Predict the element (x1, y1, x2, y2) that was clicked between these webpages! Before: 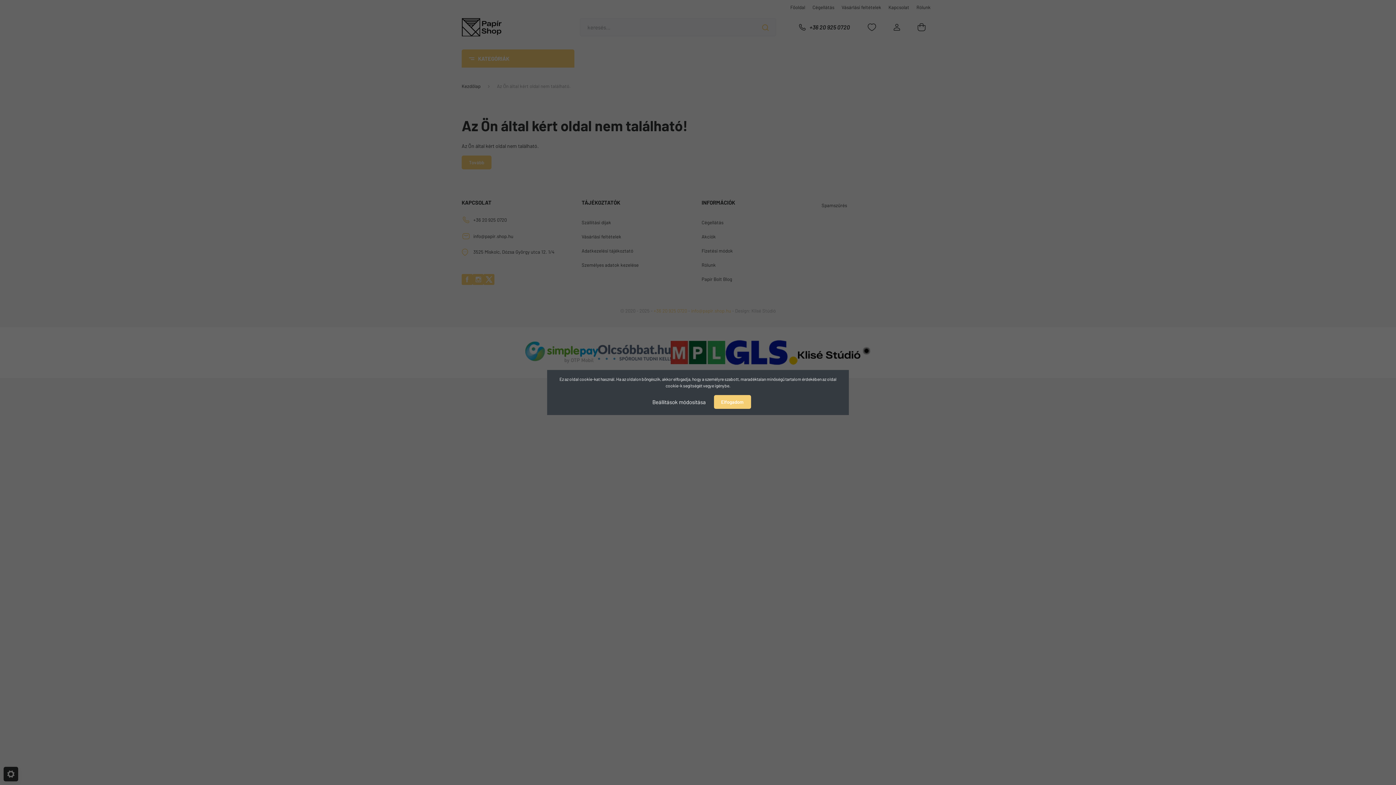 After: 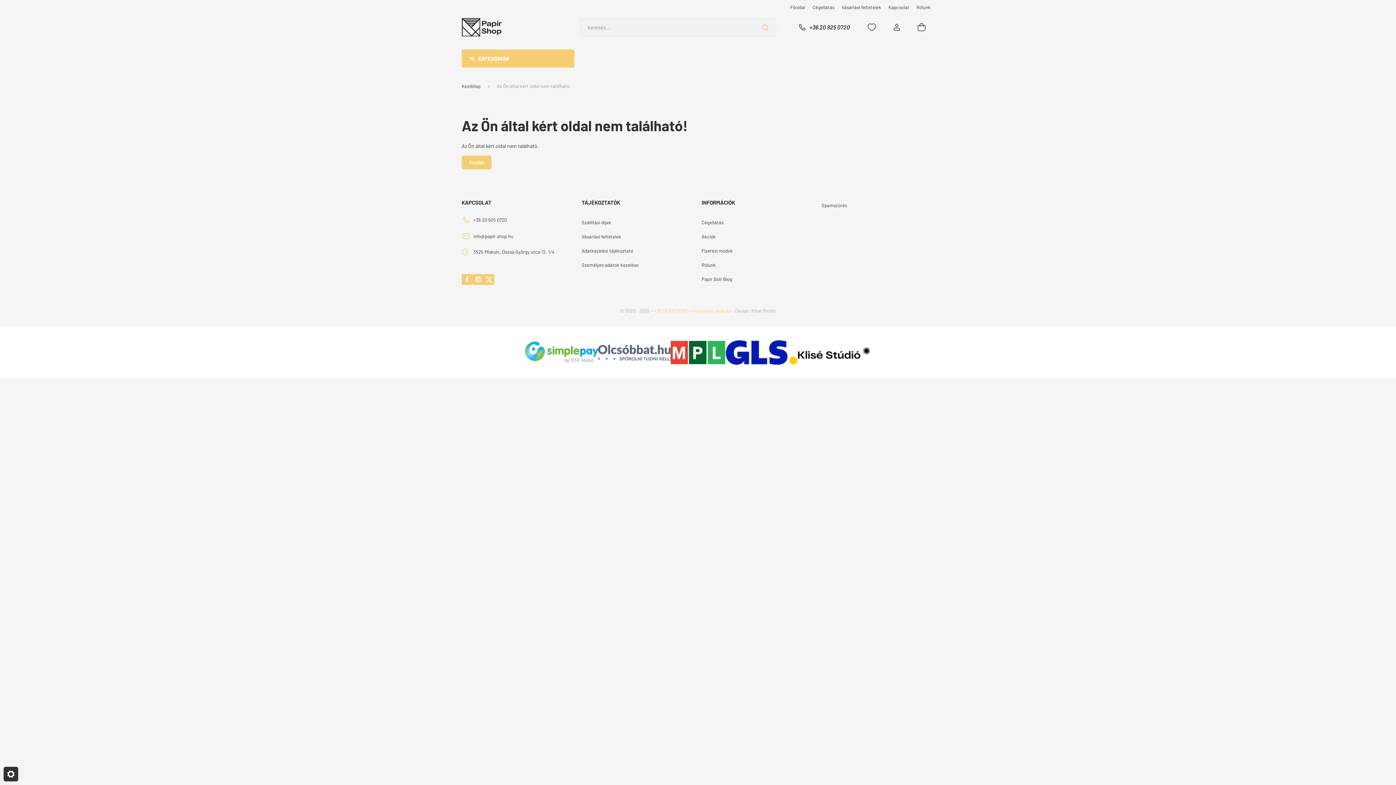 Action: label: Elfogadom bbox: (714, 395, 751, 409)